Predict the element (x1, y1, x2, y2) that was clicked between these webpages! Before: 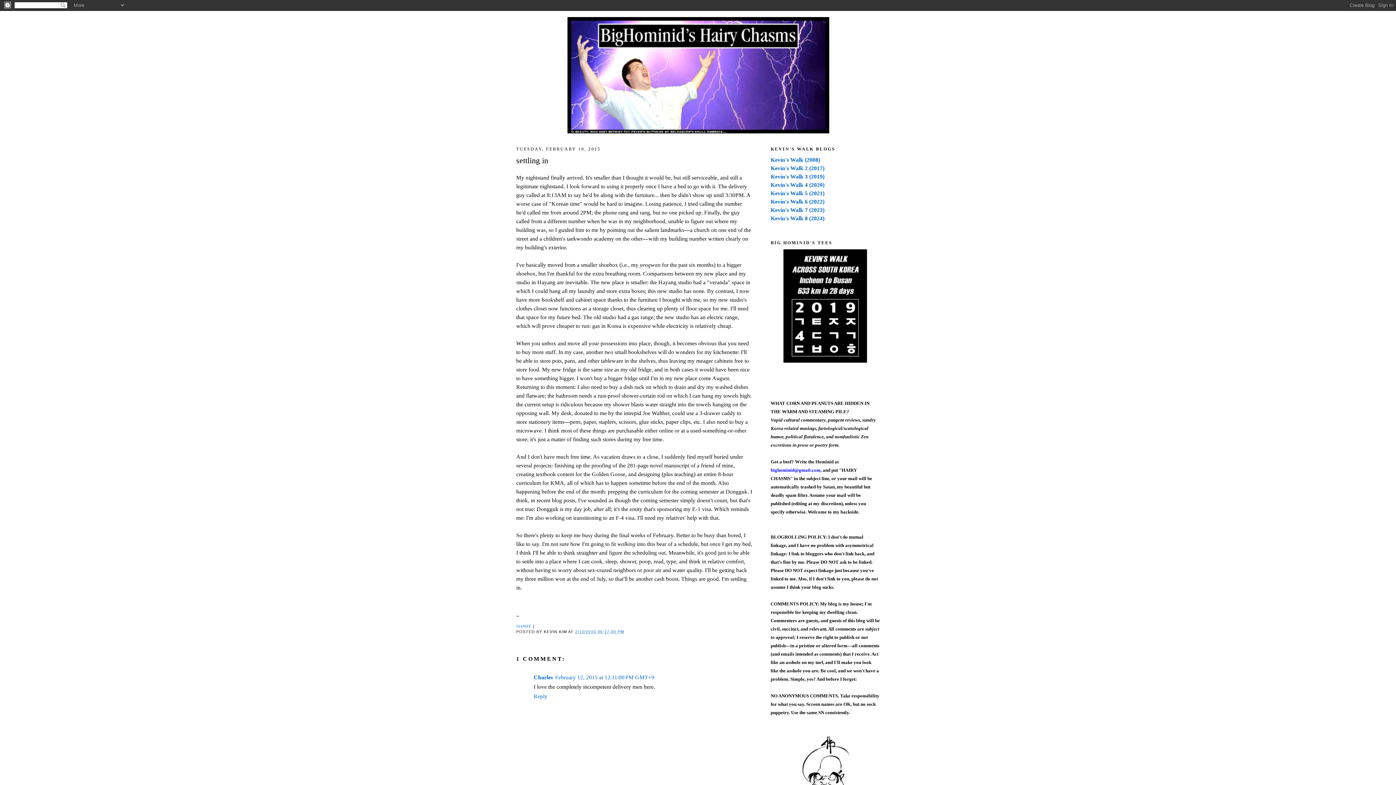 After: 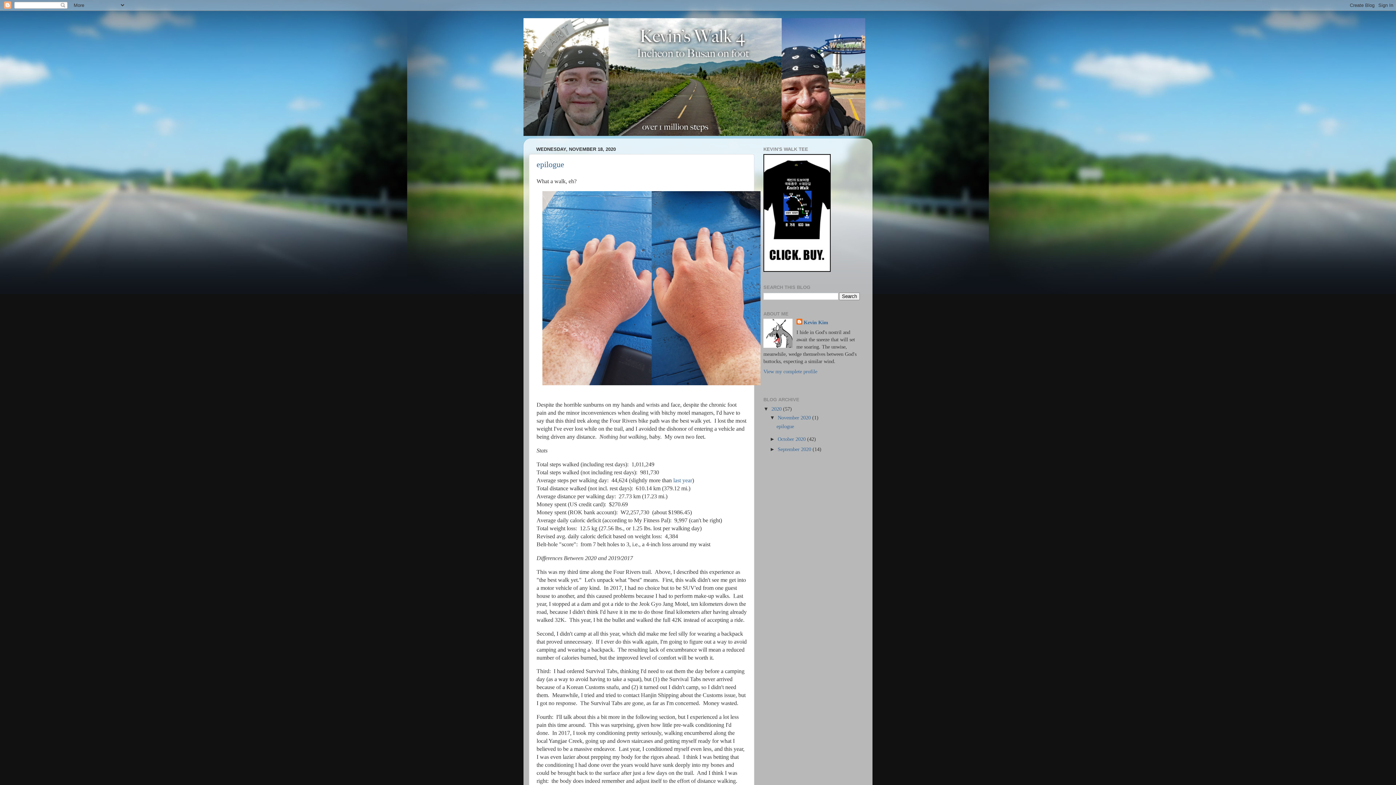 Action: label: Kevin's Walk 4 (2020) bbox: (770, 181, 824, 188)